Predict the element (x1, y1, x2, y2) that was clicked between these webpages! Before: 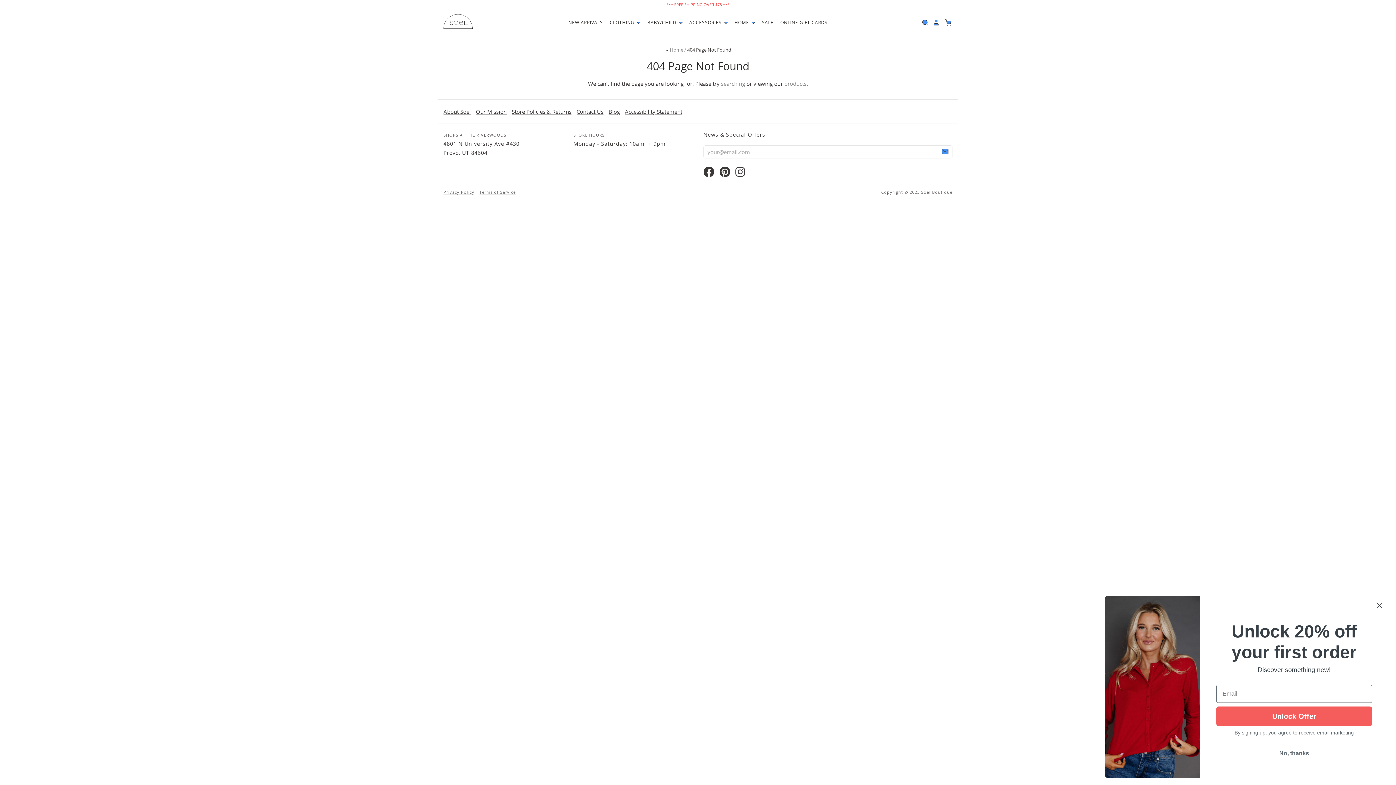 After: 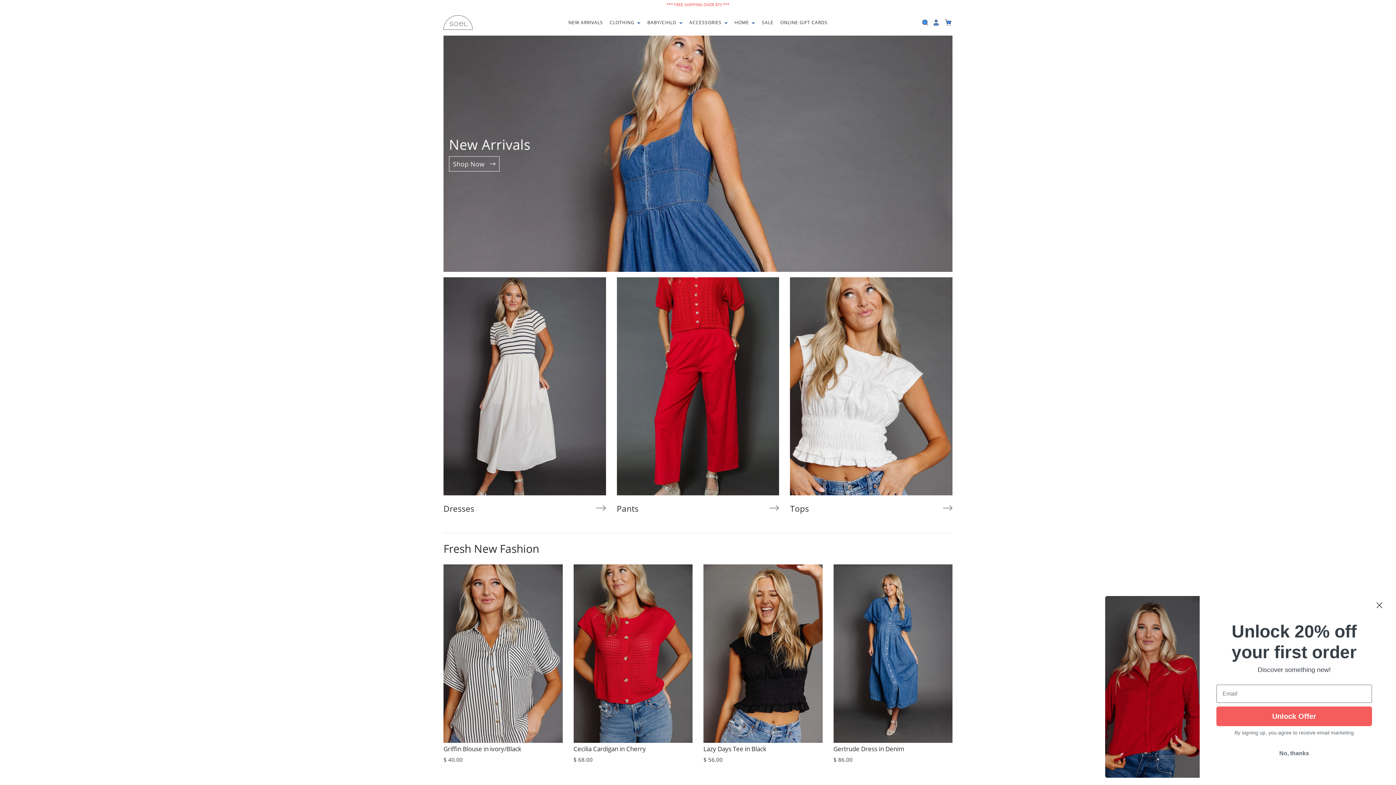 Action: label: Home bbox: (670, 46, 683, 52)